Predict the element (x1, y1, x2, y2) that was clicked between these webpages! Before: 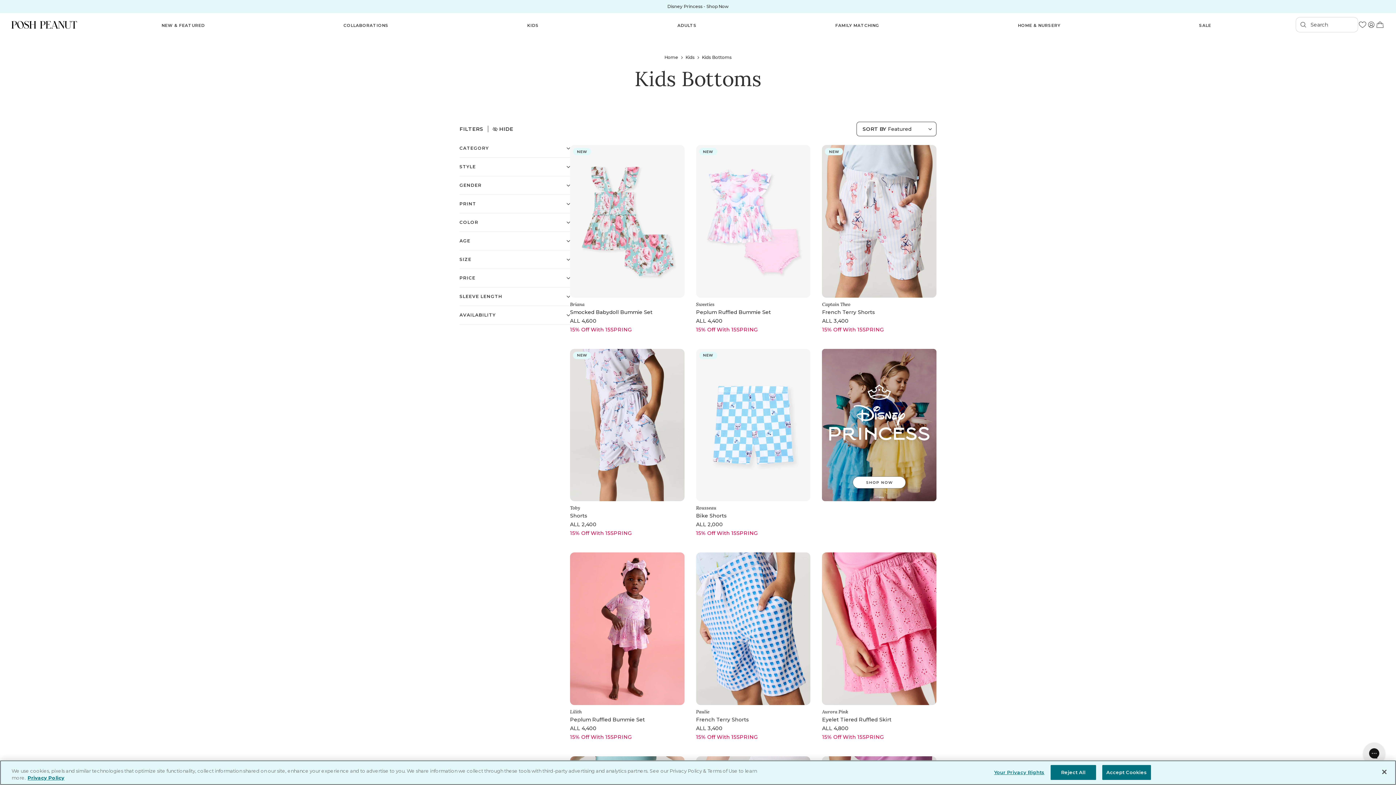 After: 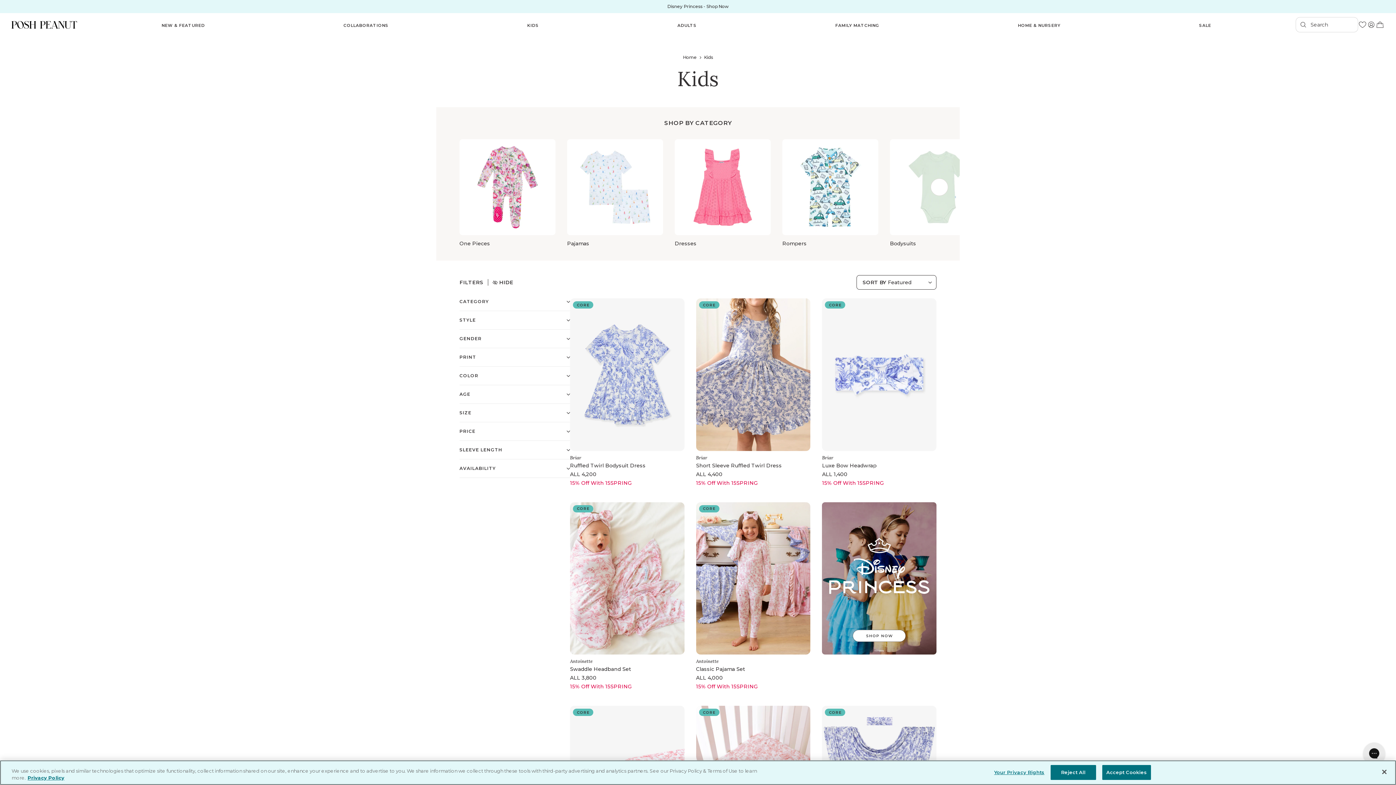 Action: label: Kids bbox: (527, 22, 538, 28)